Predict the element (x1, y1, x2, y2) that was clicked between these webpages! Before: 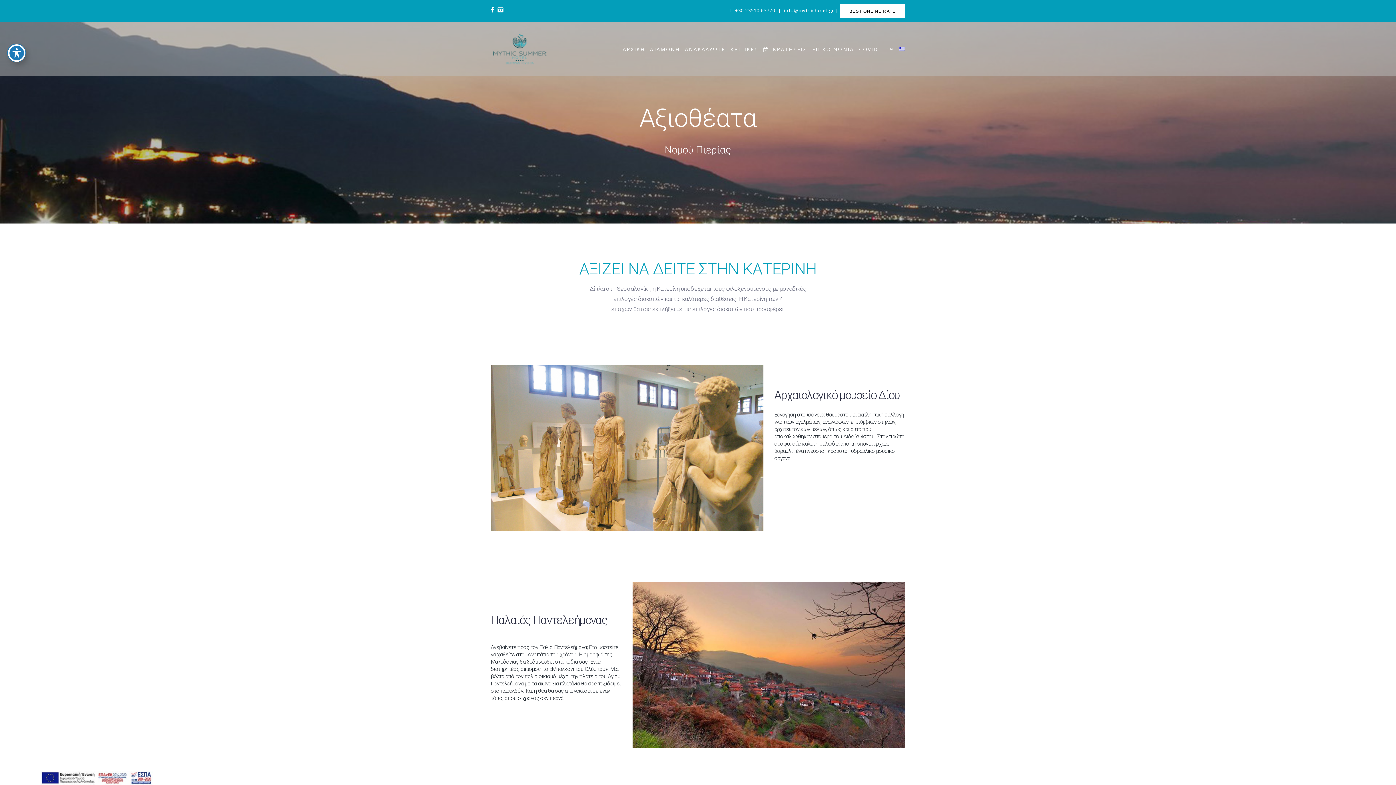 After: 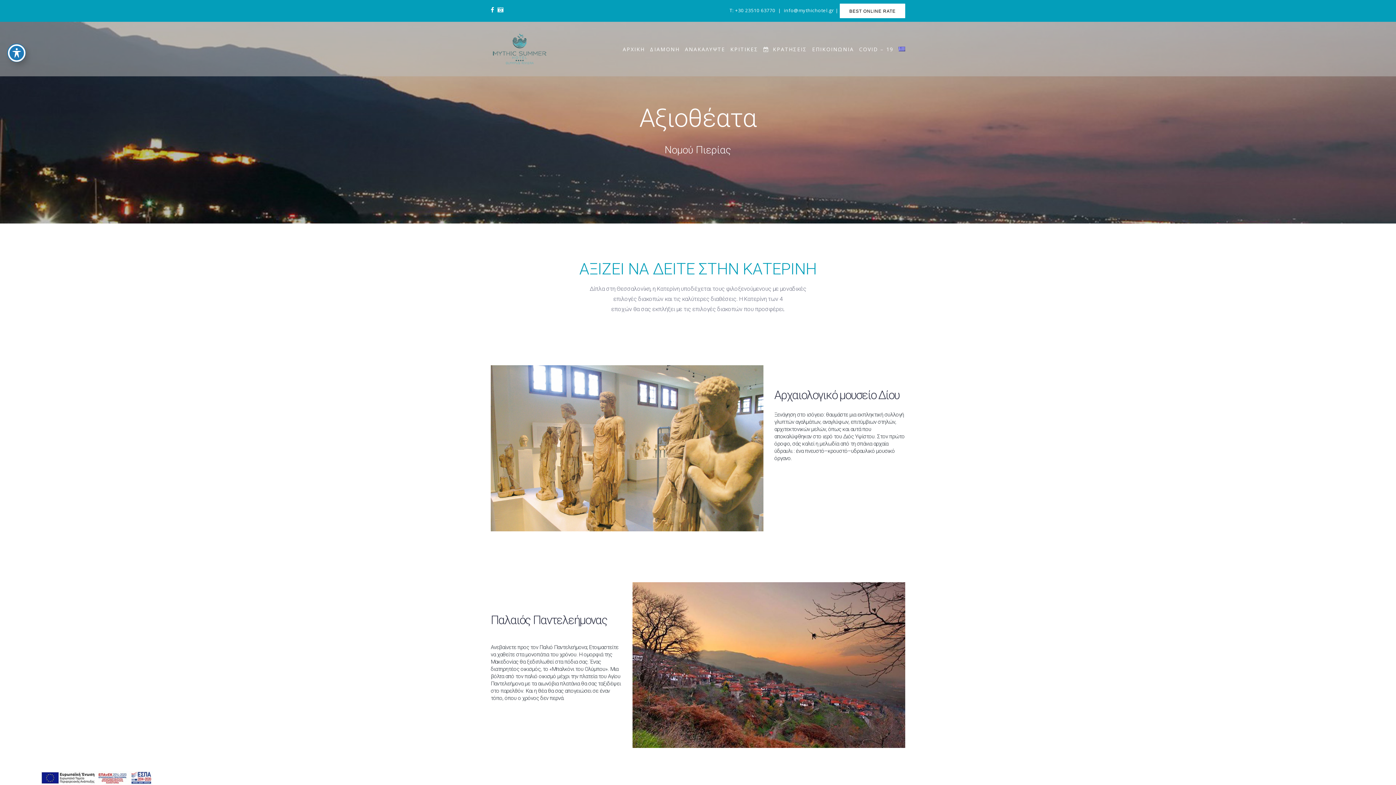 Action: bbox: (490, 5, 494, 13)